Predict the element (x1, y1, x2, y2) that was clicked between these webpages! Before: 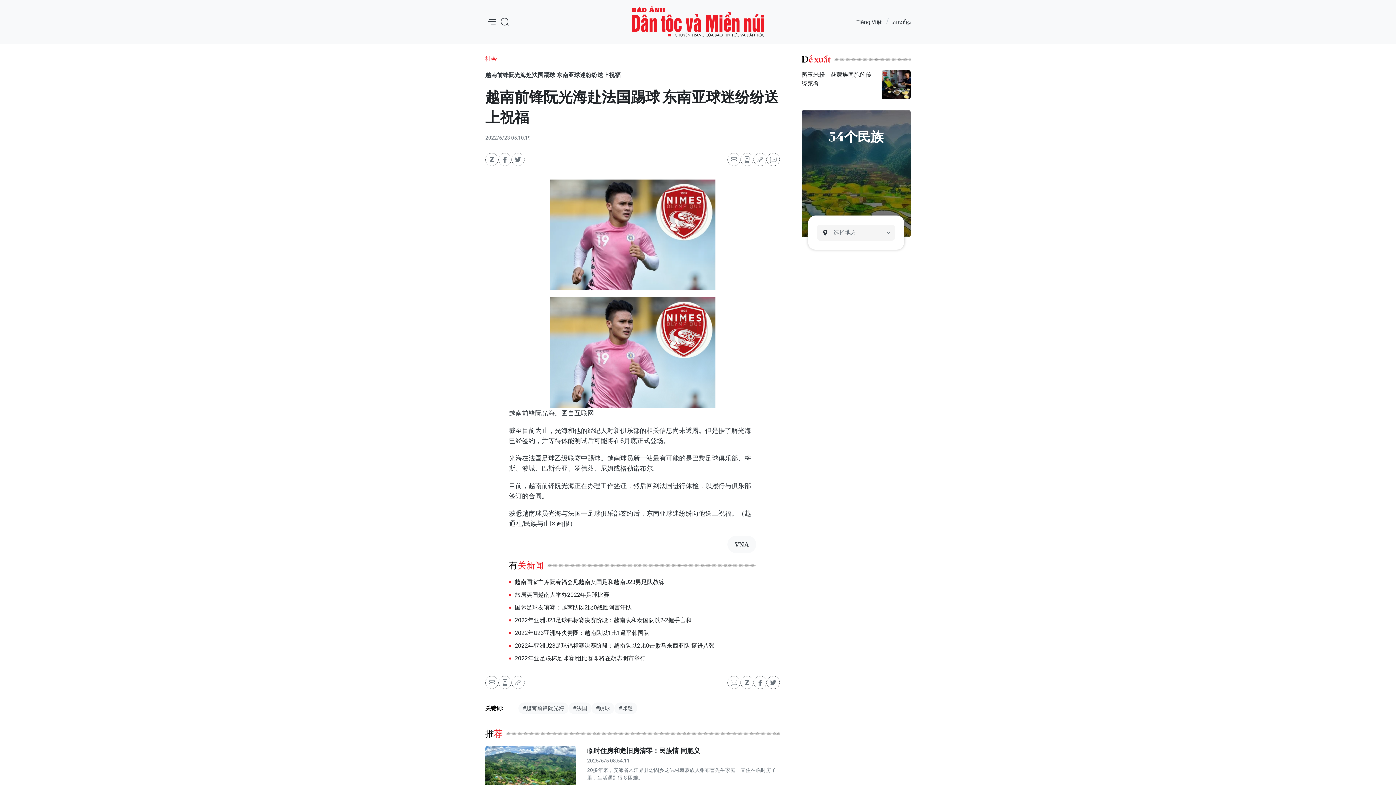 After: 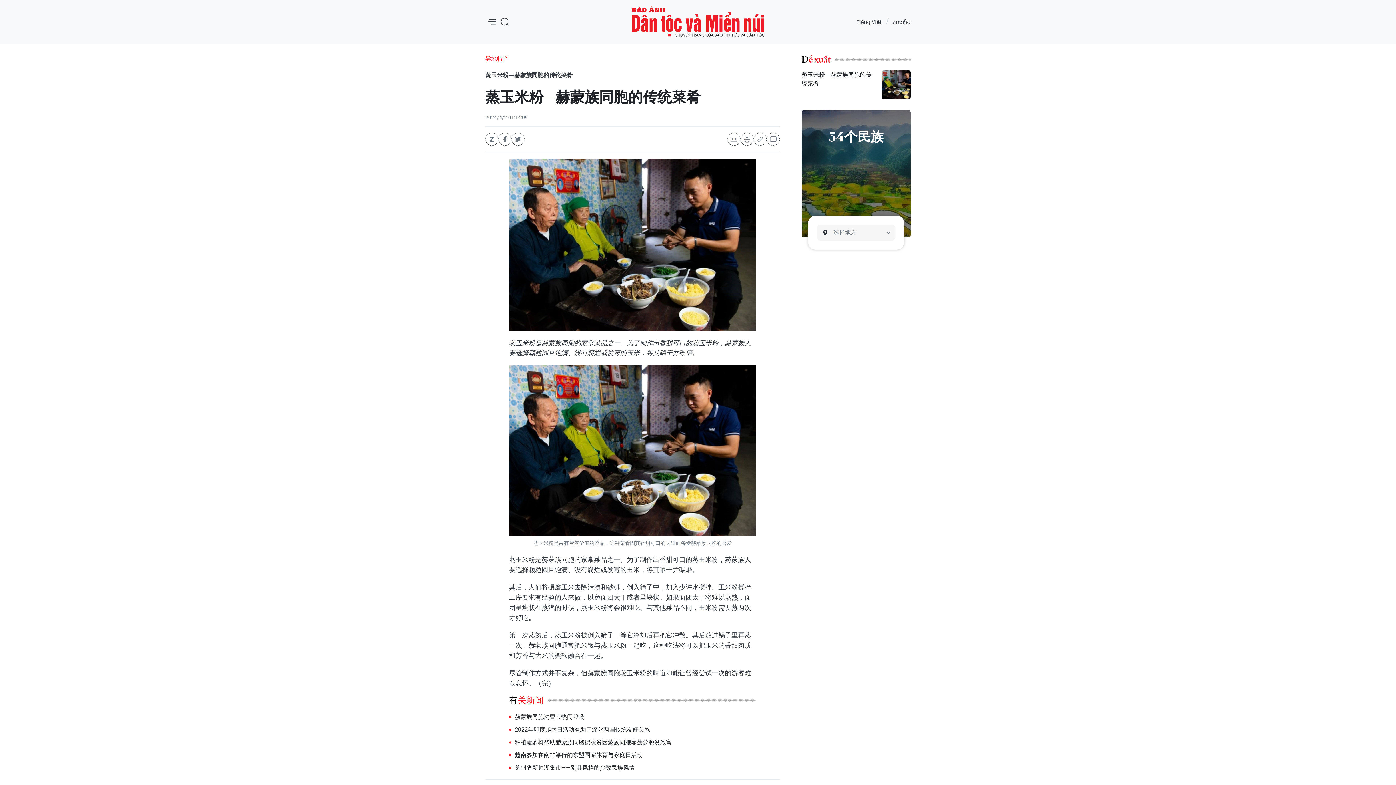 Action: bbox: (801, 70, 874, 87) label: 蒸玉米粉—赫蒙族同胞的传统菜肴